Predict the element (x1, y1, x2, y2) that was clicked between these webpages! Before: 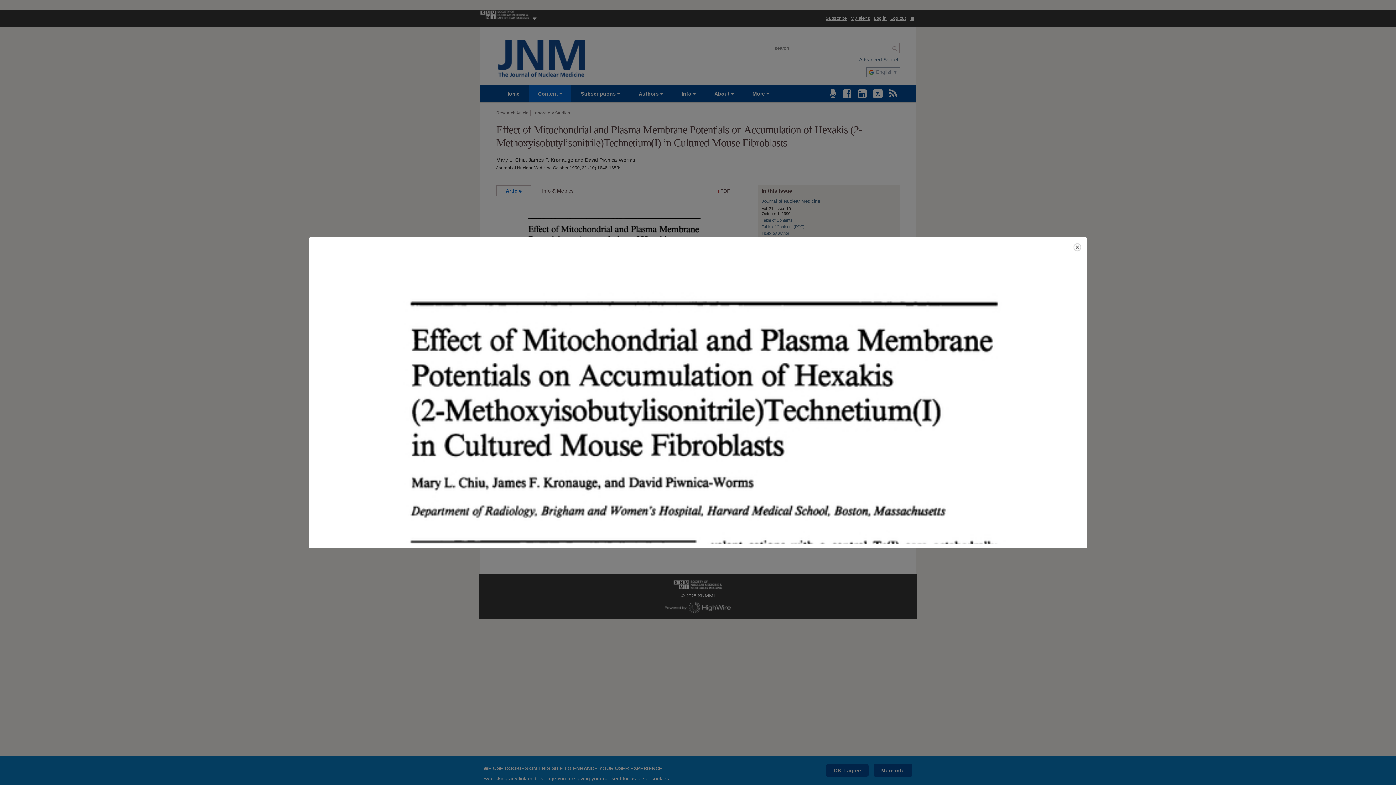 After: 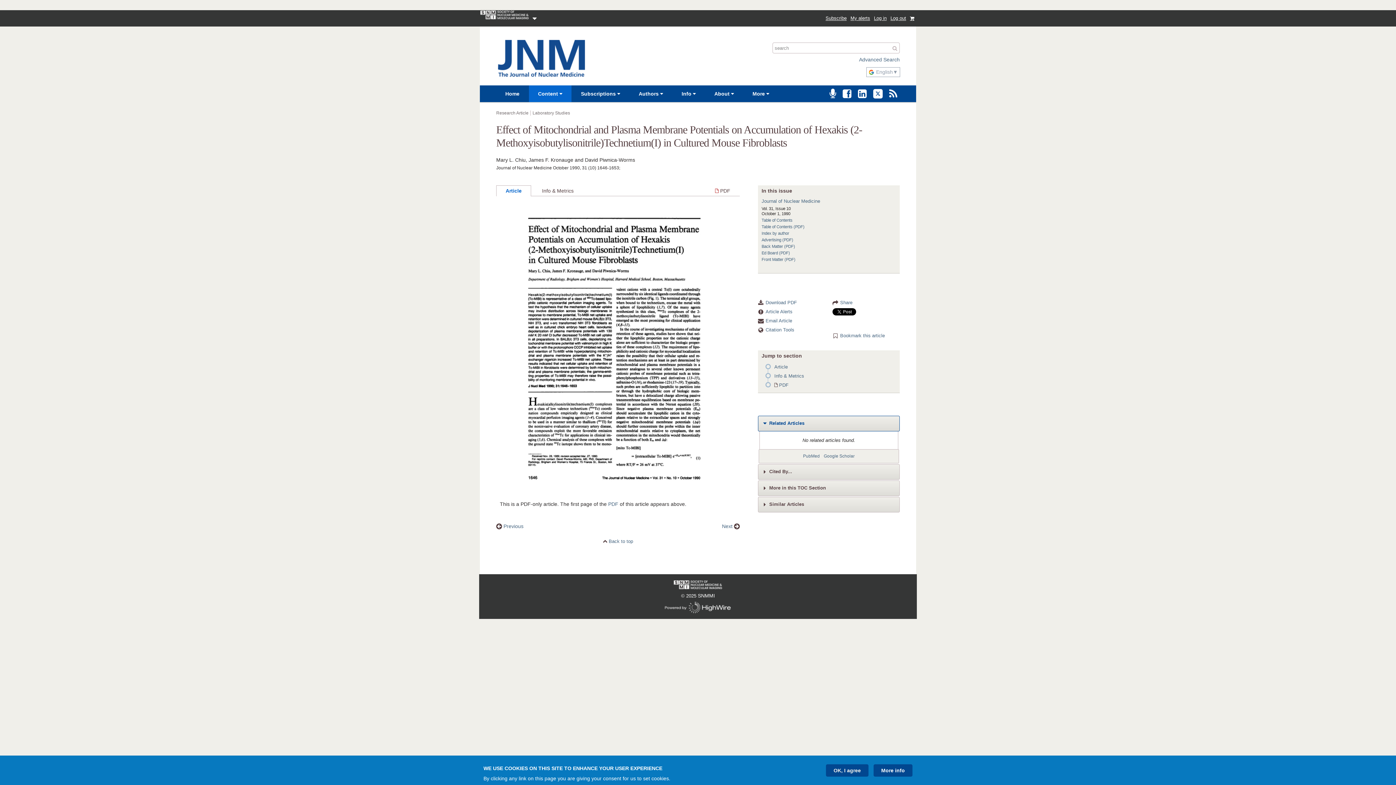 Action: label: Close bbox: (1073, 242, 1082, 252)